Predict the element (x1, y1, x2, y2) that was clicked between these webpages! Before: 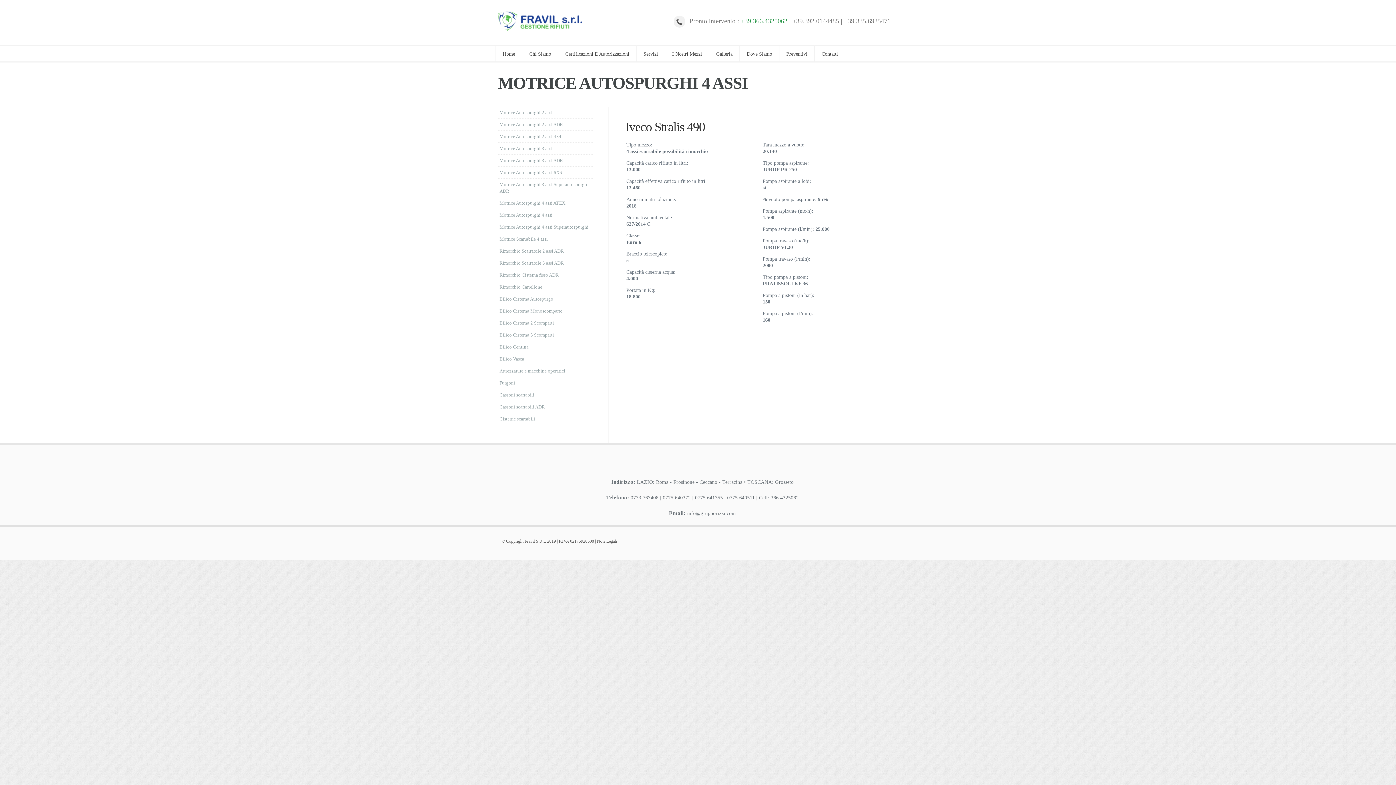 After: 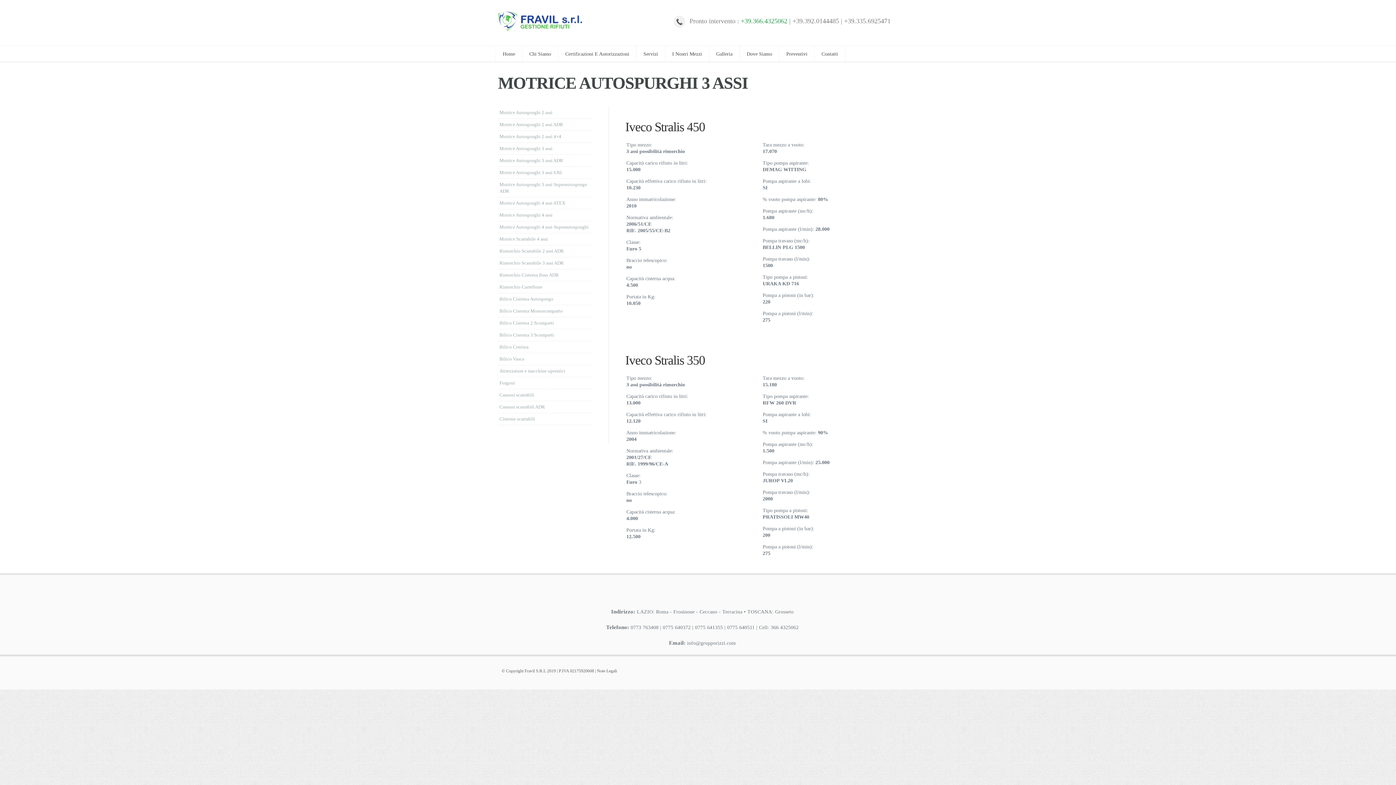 Action: label: Motrice Autospurghi 3 assi bbox: (498, 142, 592, 154)